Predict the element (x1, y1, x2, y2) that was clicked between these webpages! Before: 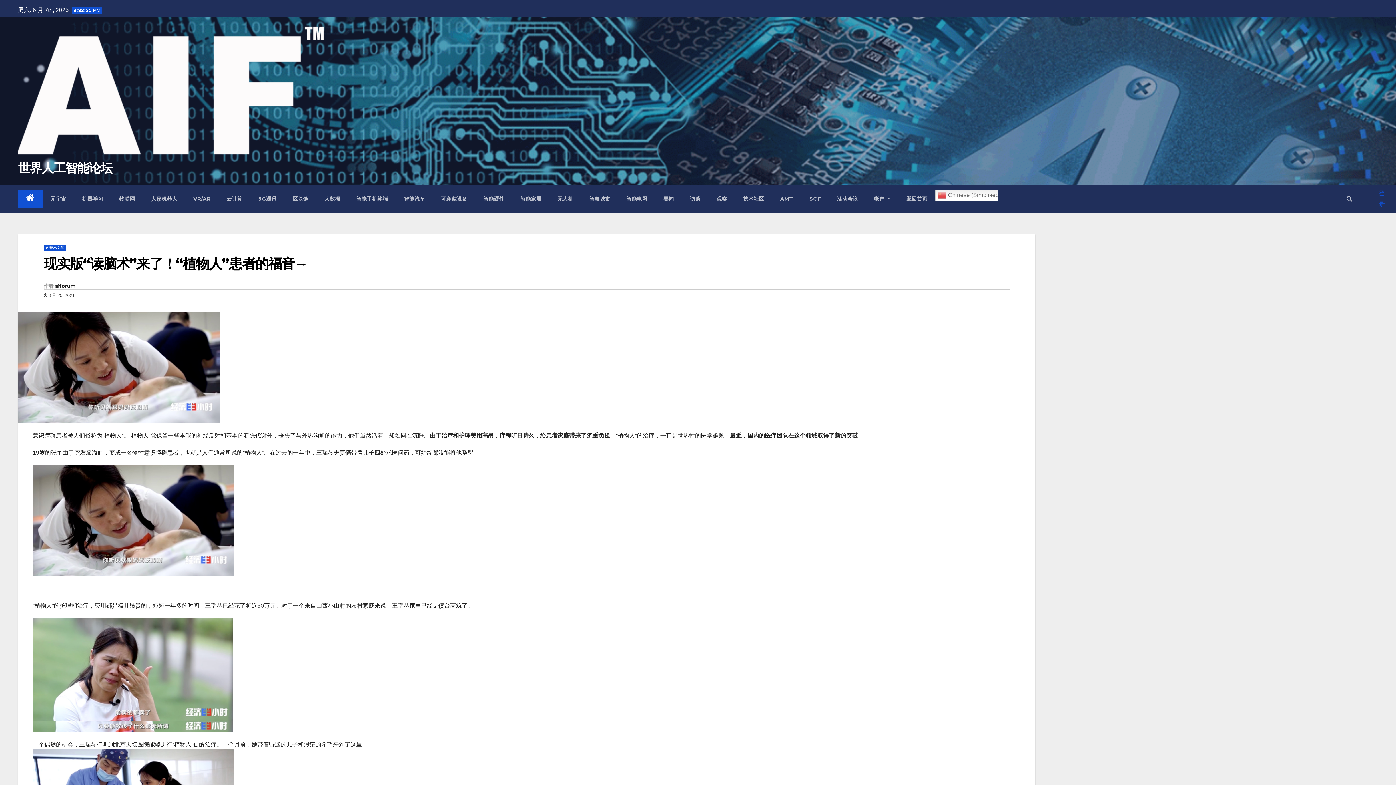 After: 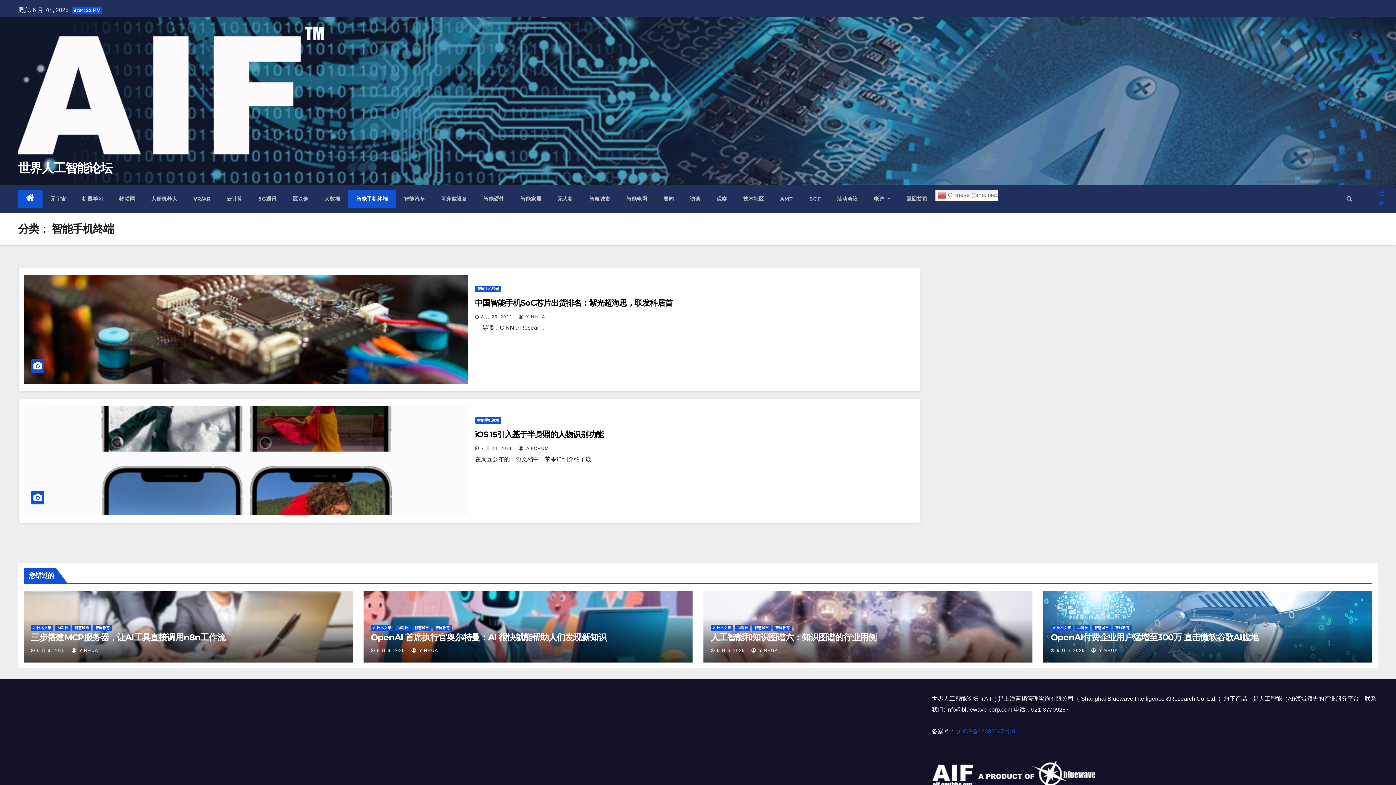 Action: bbox: (348, 189, 396, 208) label: 智能手机终端